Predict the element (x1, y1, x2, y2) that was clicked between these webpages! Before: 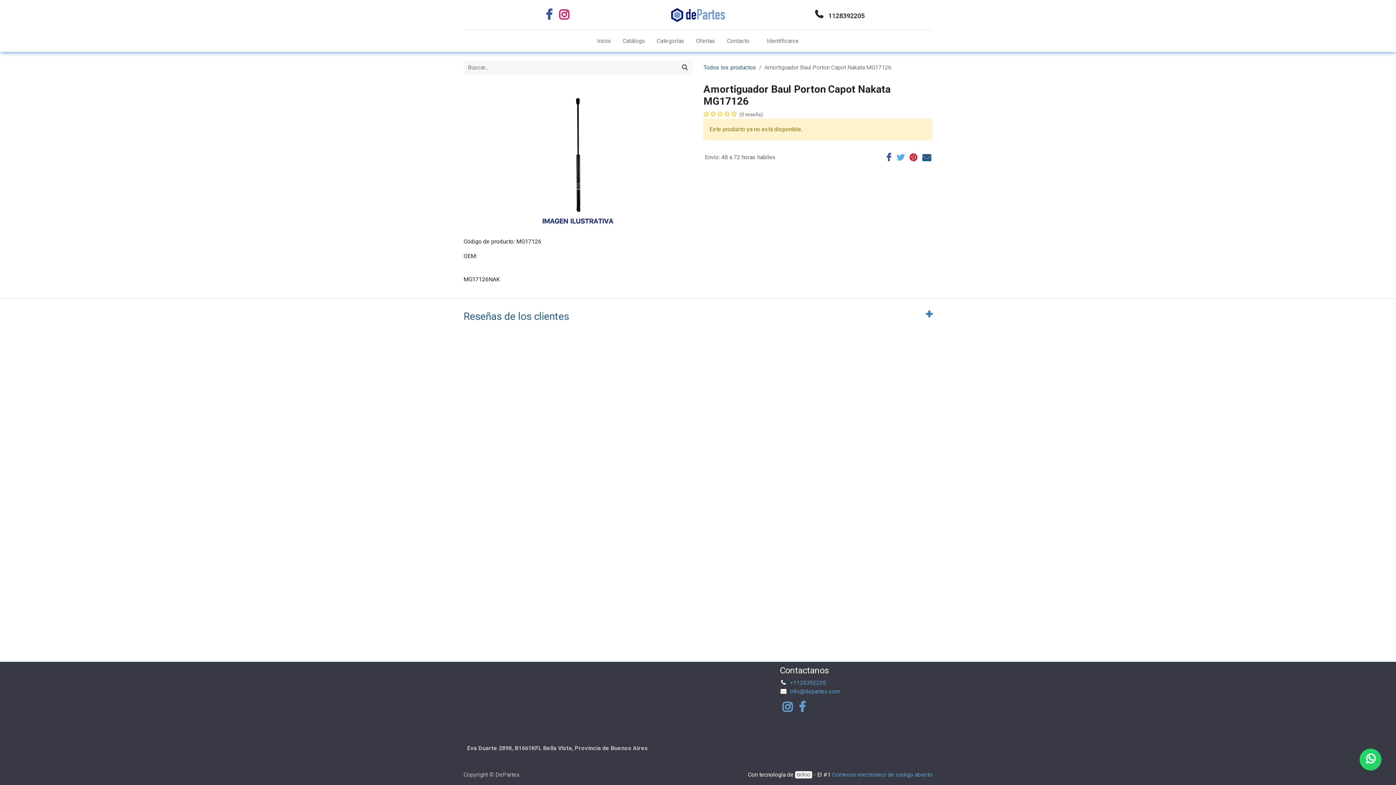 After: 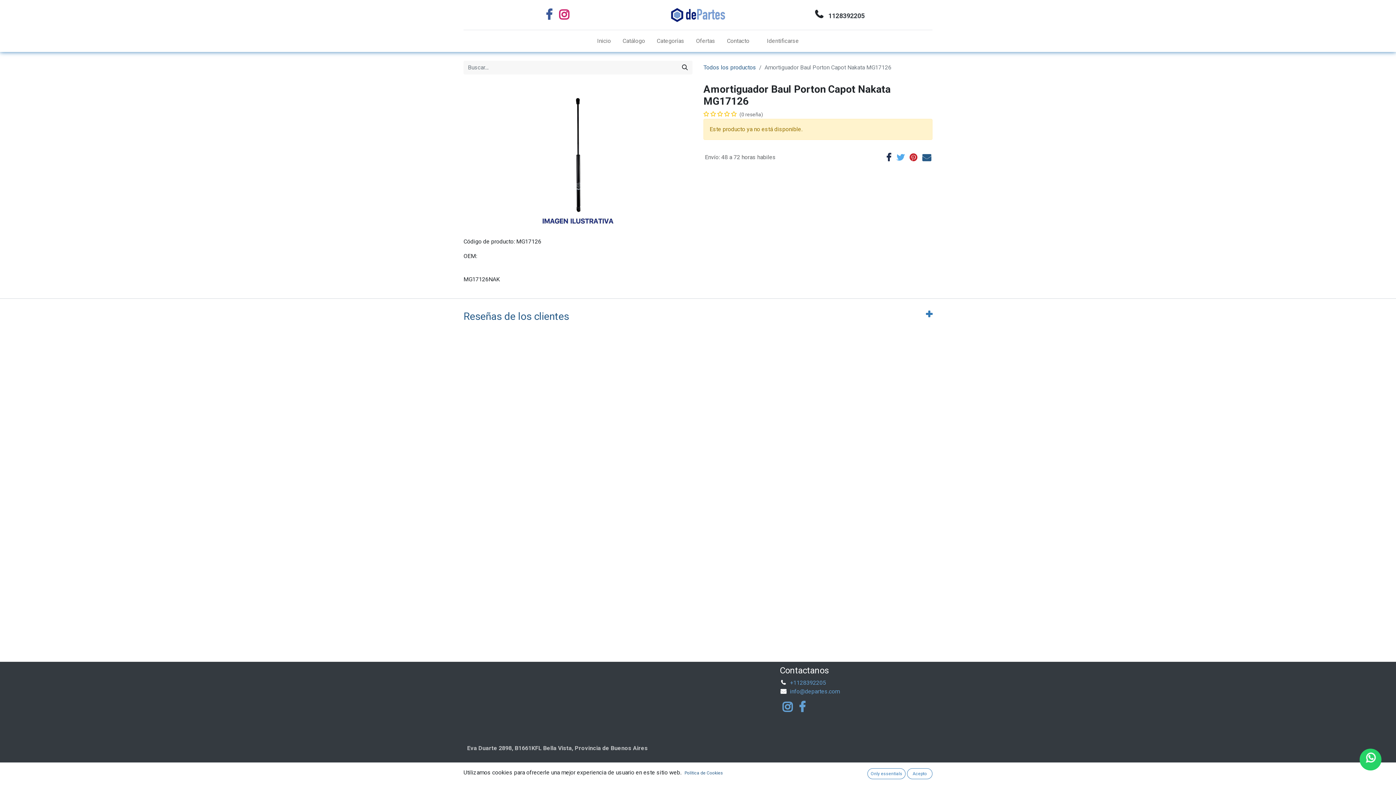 Action: bbox: (886, 152, 891, 161)